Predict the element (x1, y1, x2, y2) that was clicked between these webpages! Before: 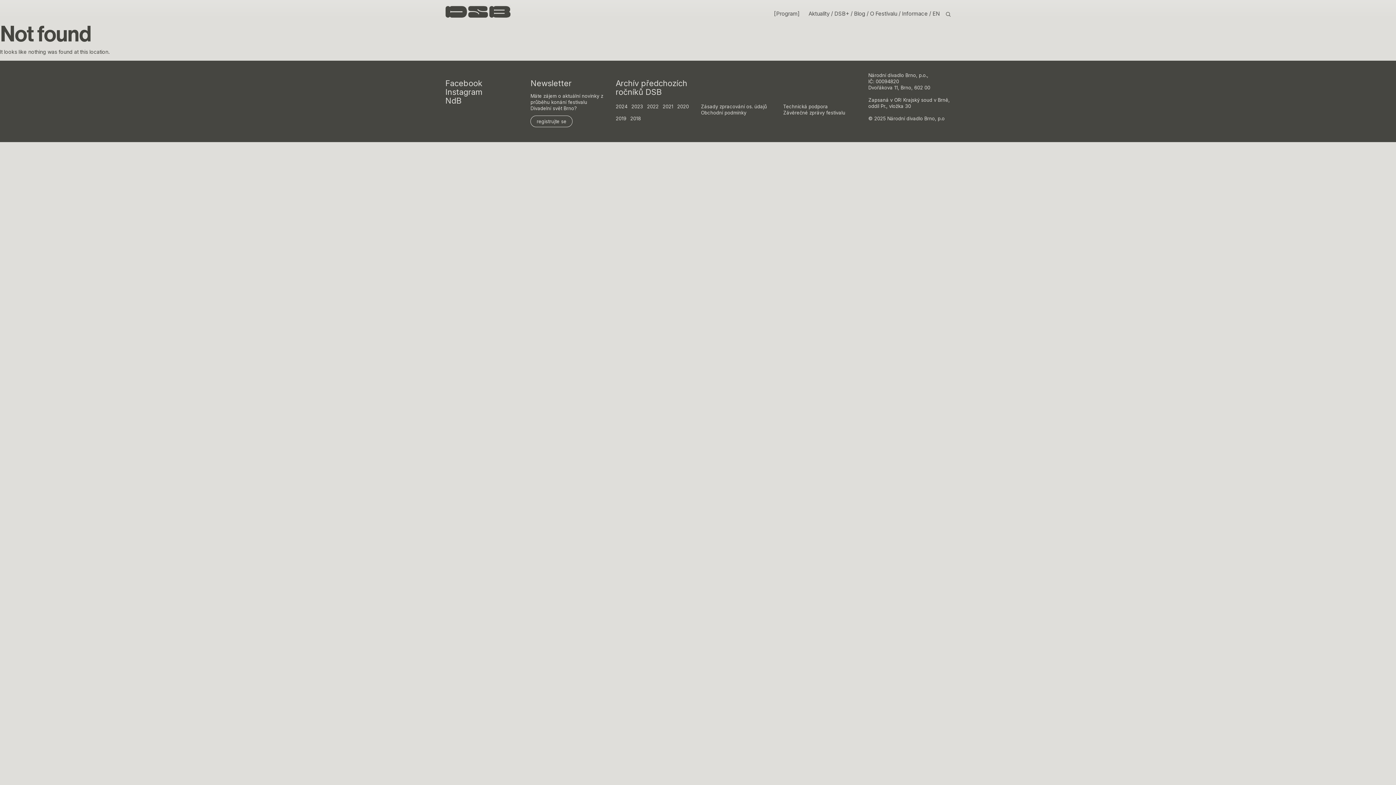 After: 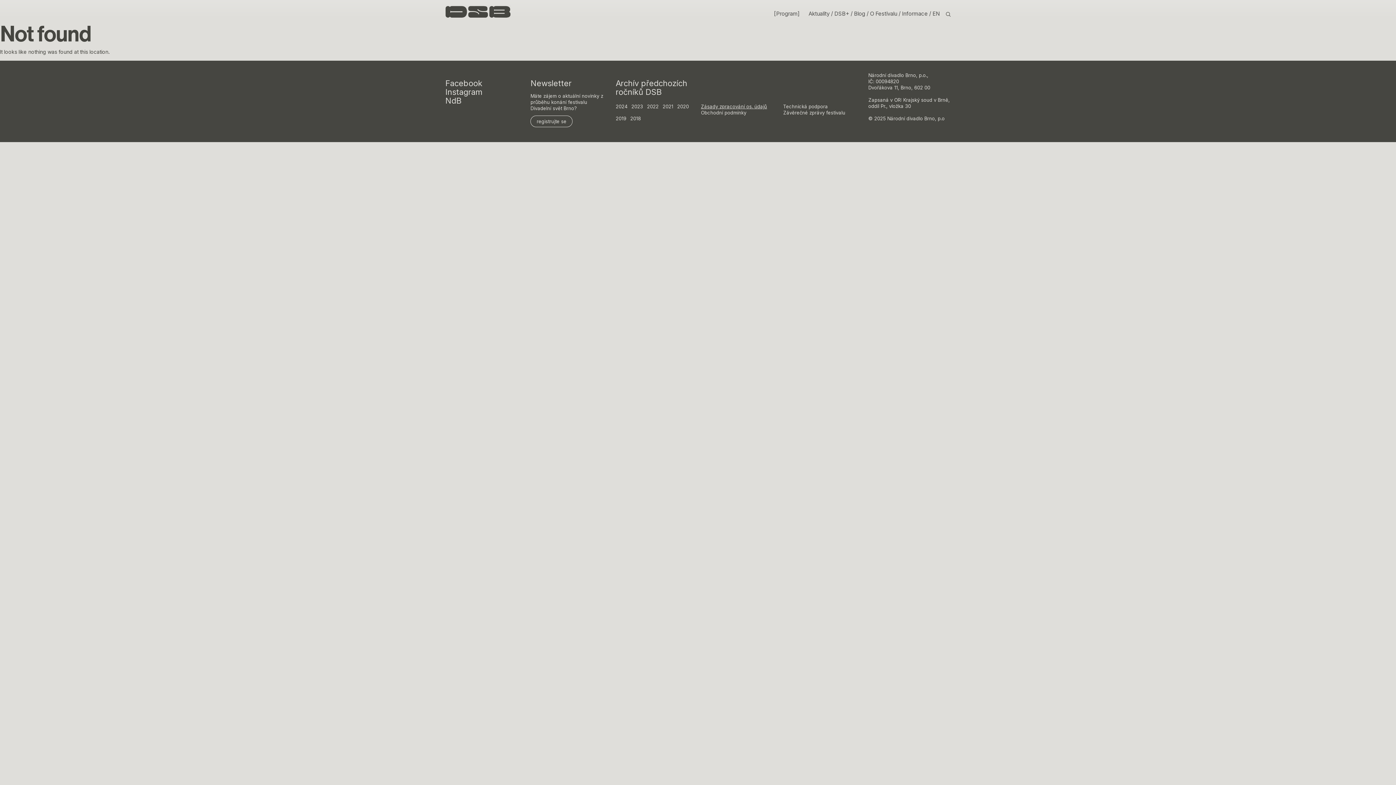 Action: label: Zásady zpracování os. údajů bbox: (701, 103, 767, 109)